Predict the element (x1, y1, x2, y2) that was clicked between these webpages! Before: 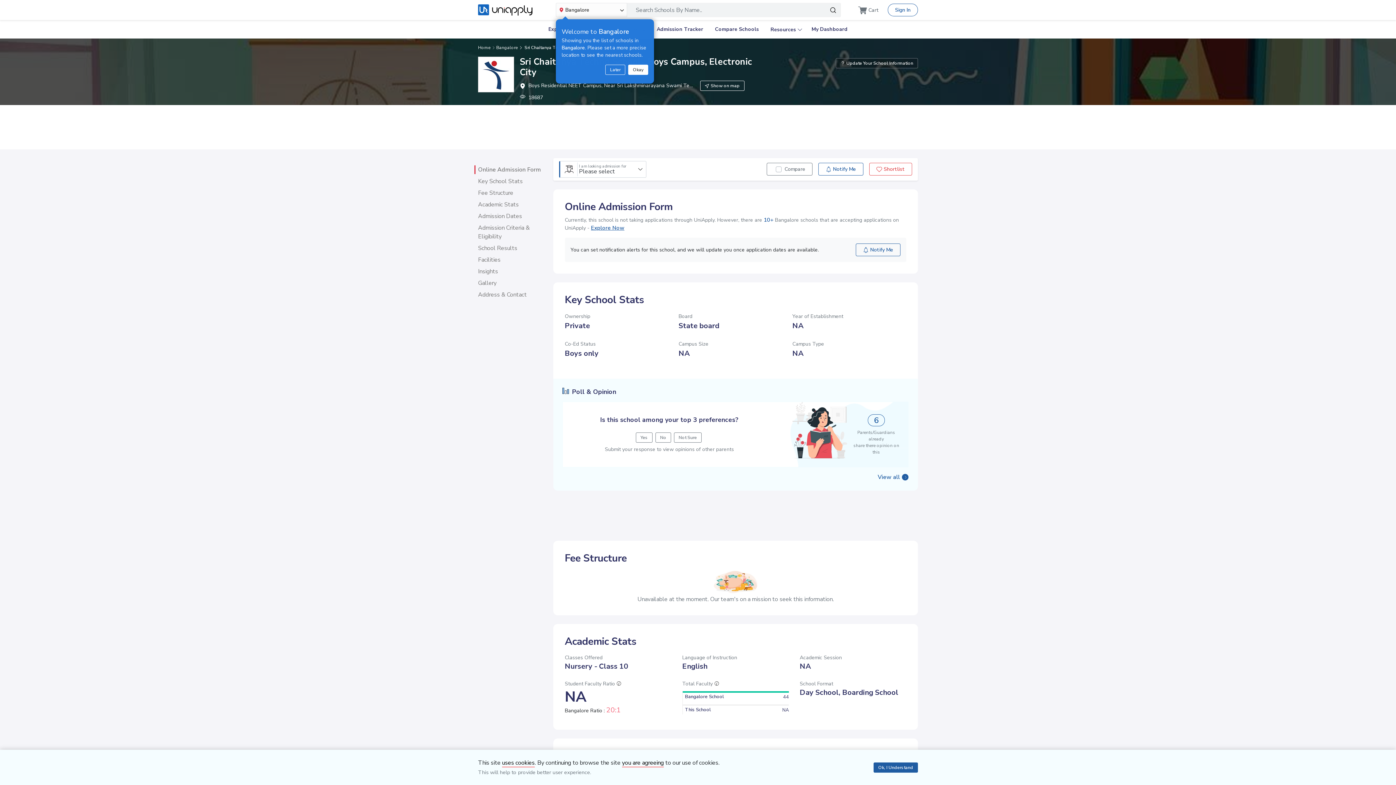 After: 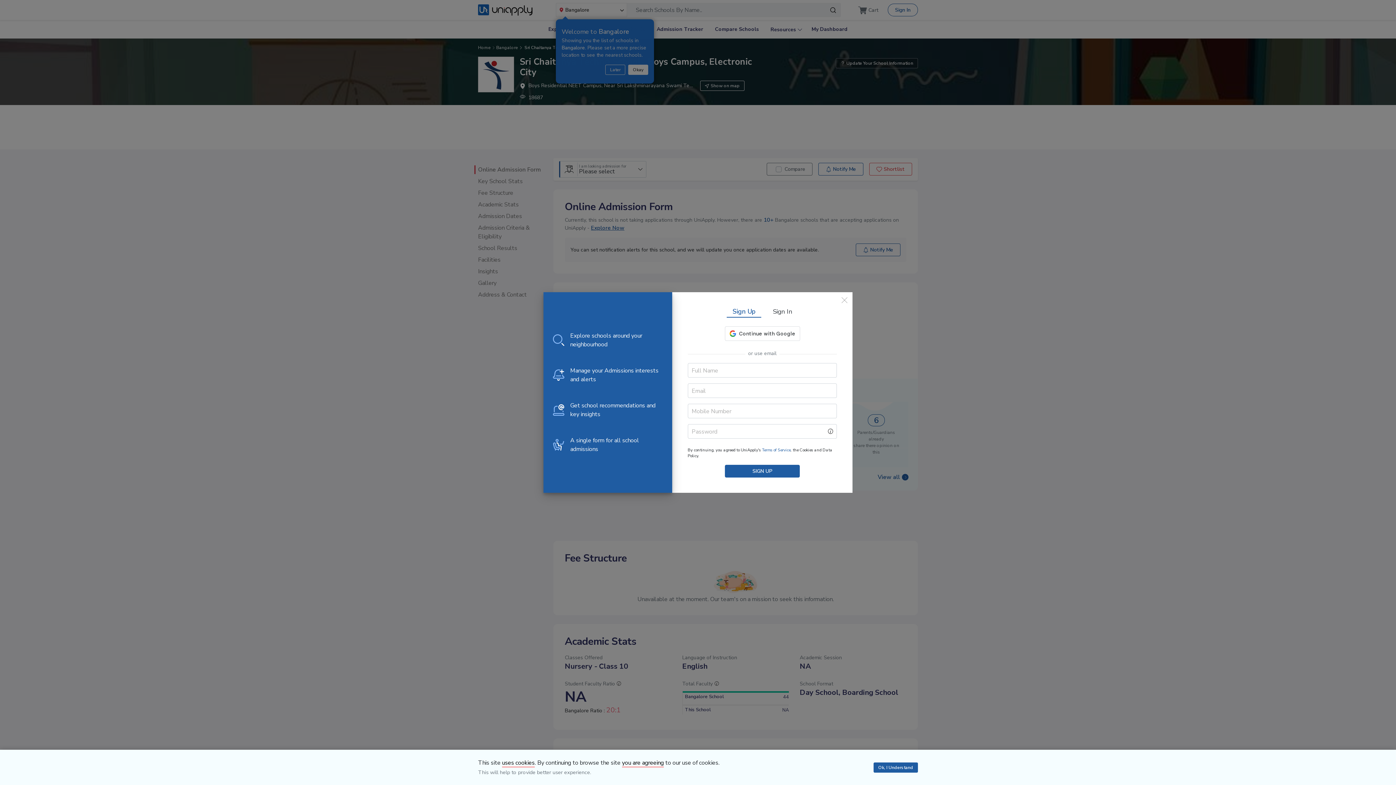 Action: bbox: (869, 163, 912, 175) label:  Shortlist